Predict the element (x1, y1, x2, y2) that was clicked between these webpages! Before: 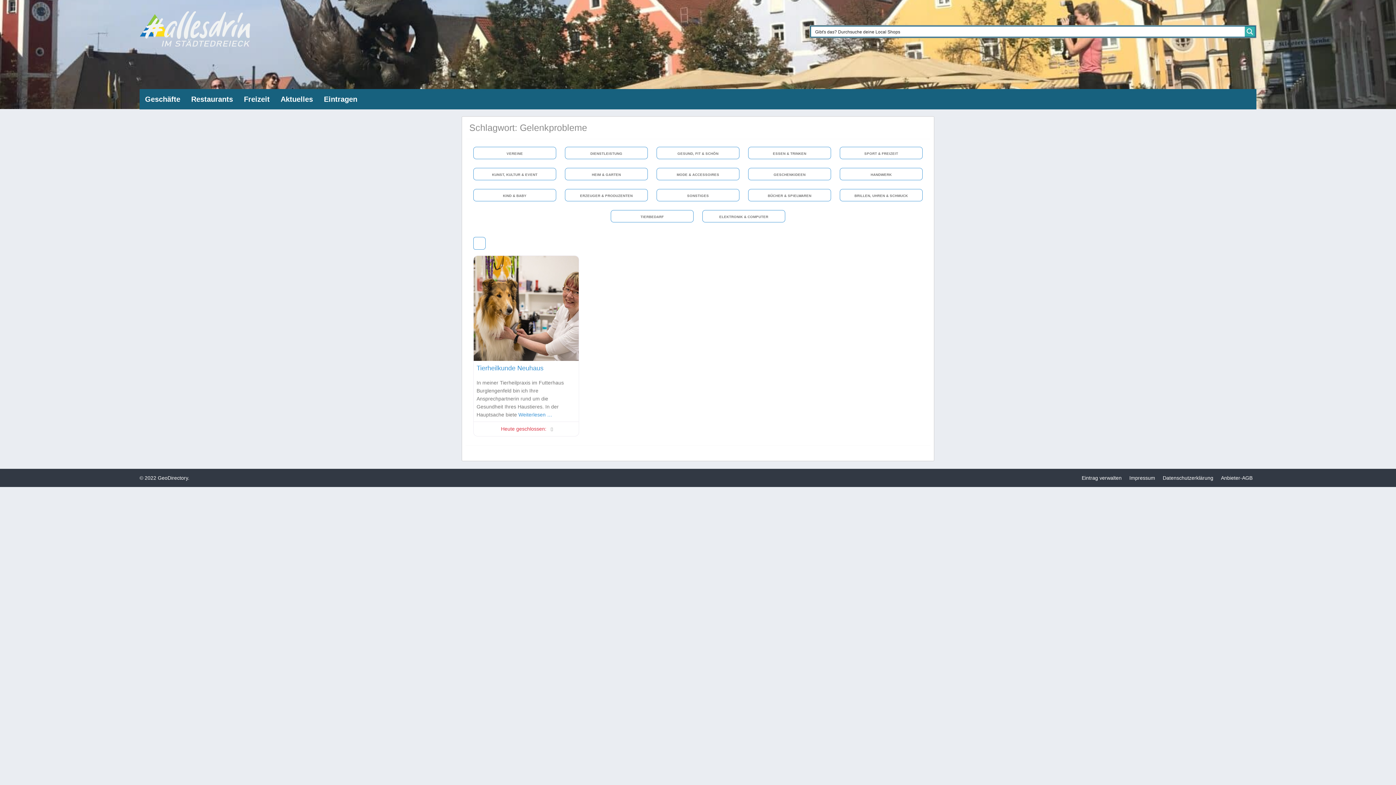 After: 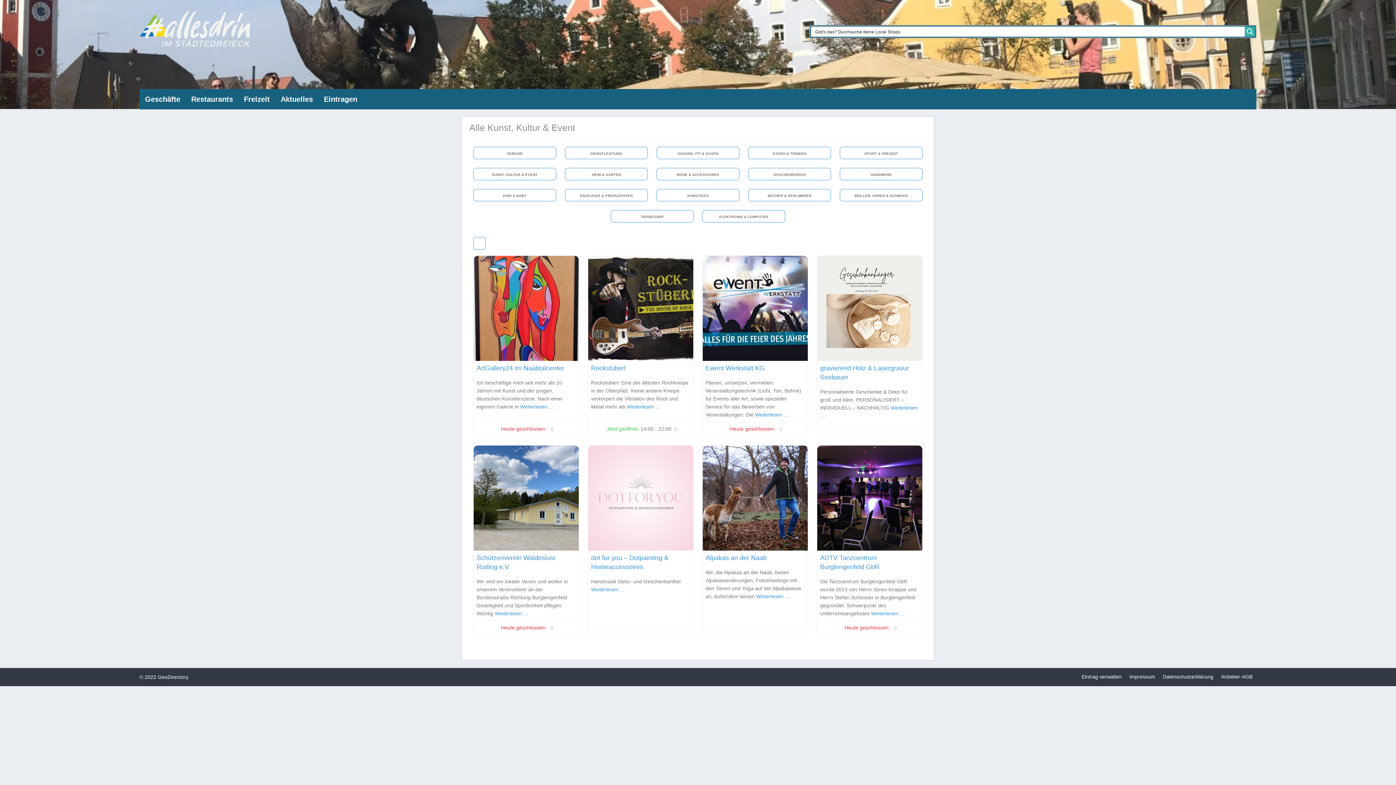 Action: bbox: (492, 172, 537, 176) label: KUNST, KULTUR & EVENT